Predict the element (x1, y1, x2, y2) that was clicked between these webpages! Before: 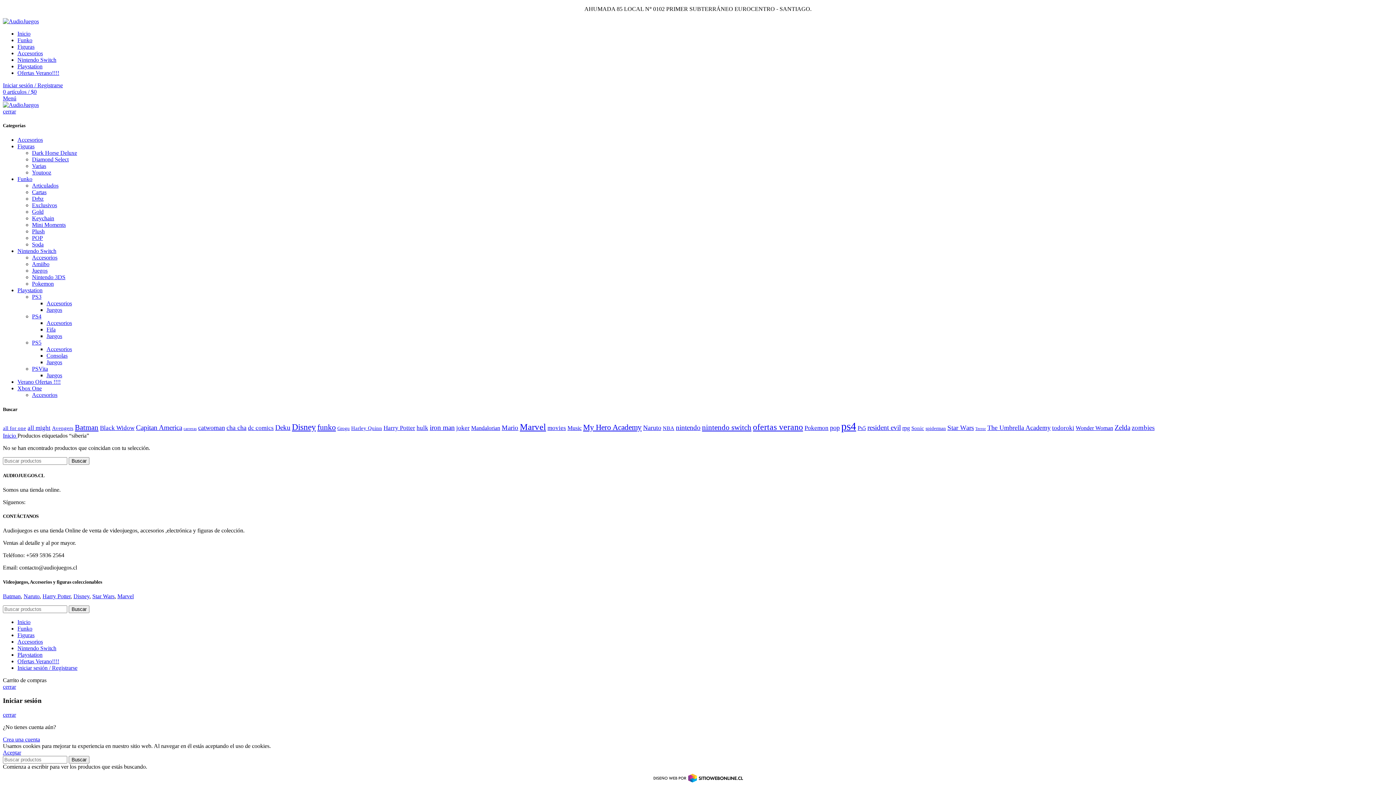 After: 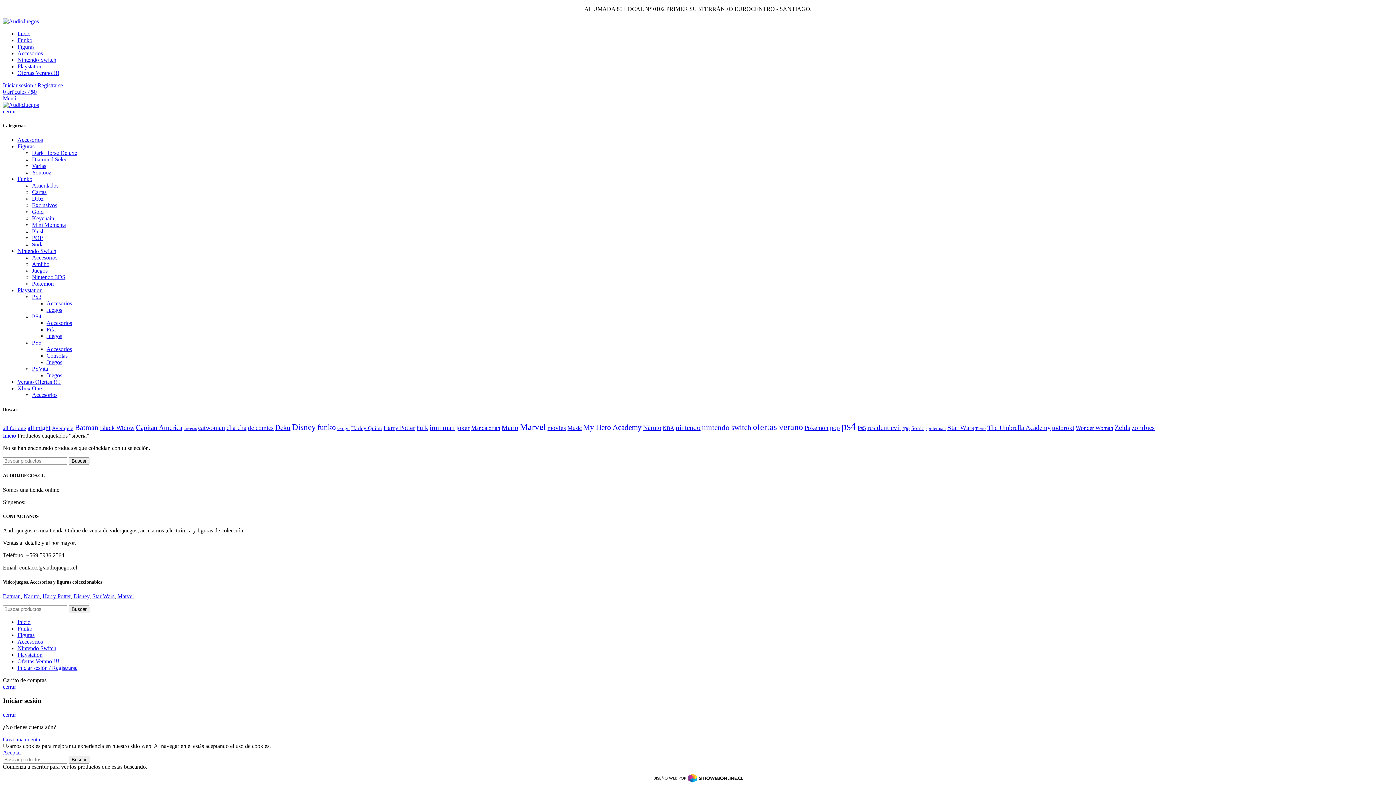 Action: label: Aceptar bbox: (2, 749, 21, 756)